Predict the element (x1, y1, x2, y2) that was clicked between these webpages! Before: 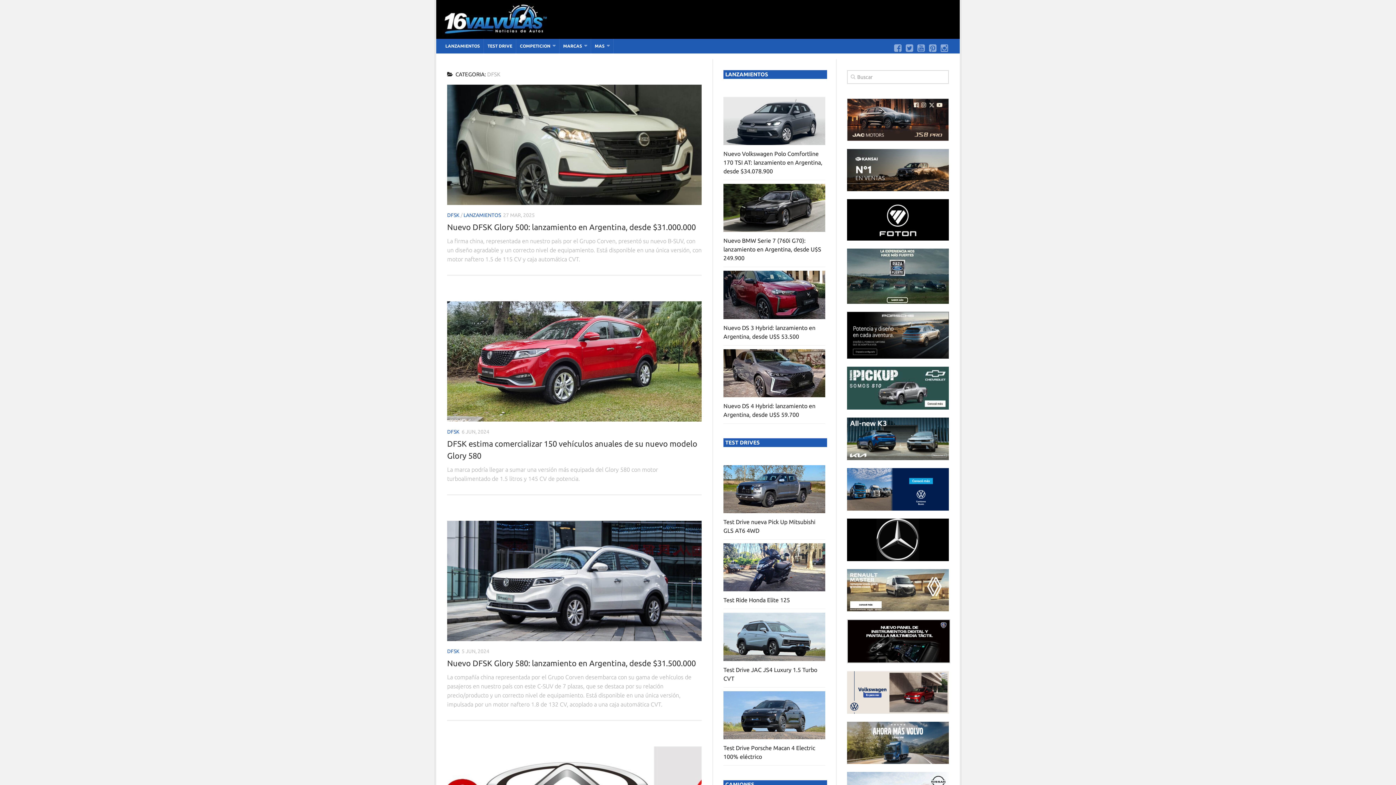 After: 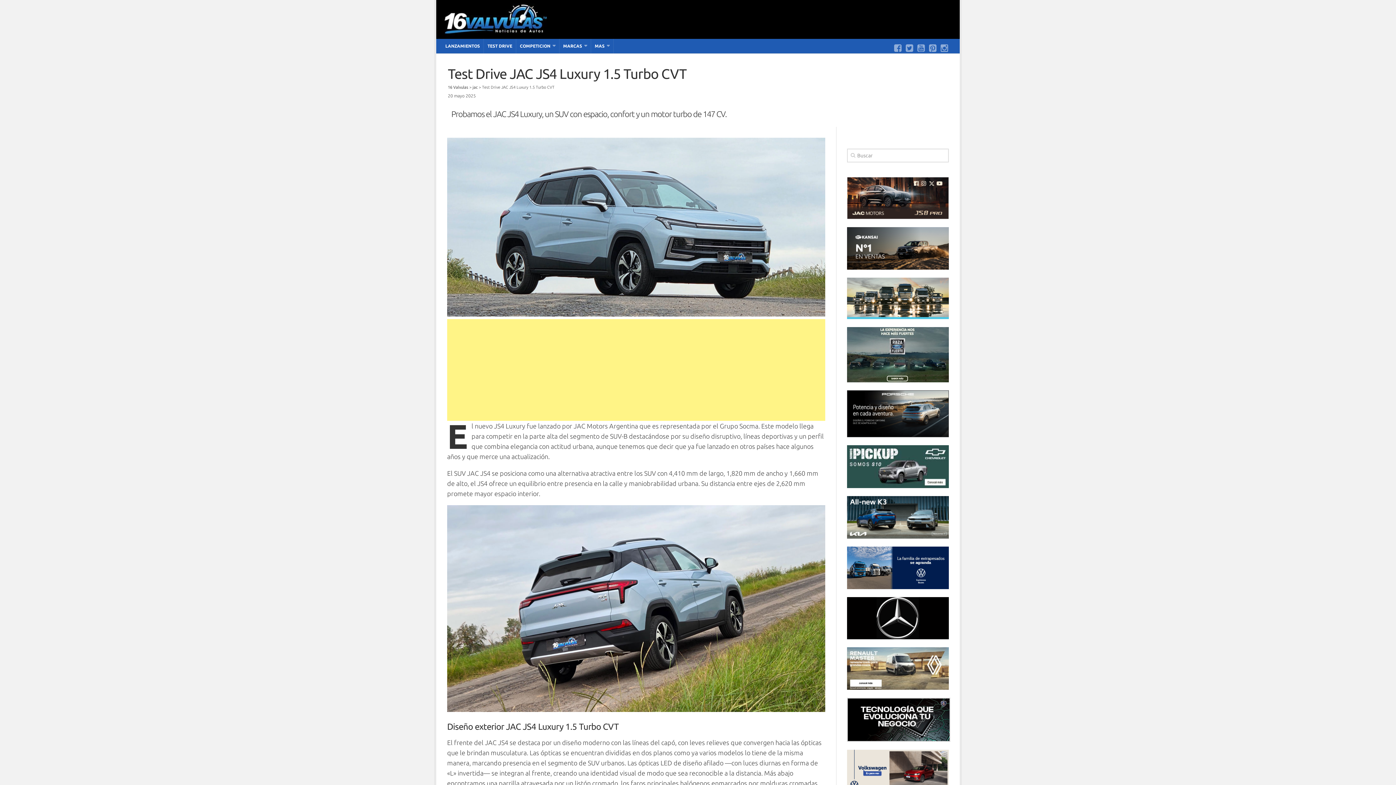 Action: bbox: (723, 613, 825, 661)